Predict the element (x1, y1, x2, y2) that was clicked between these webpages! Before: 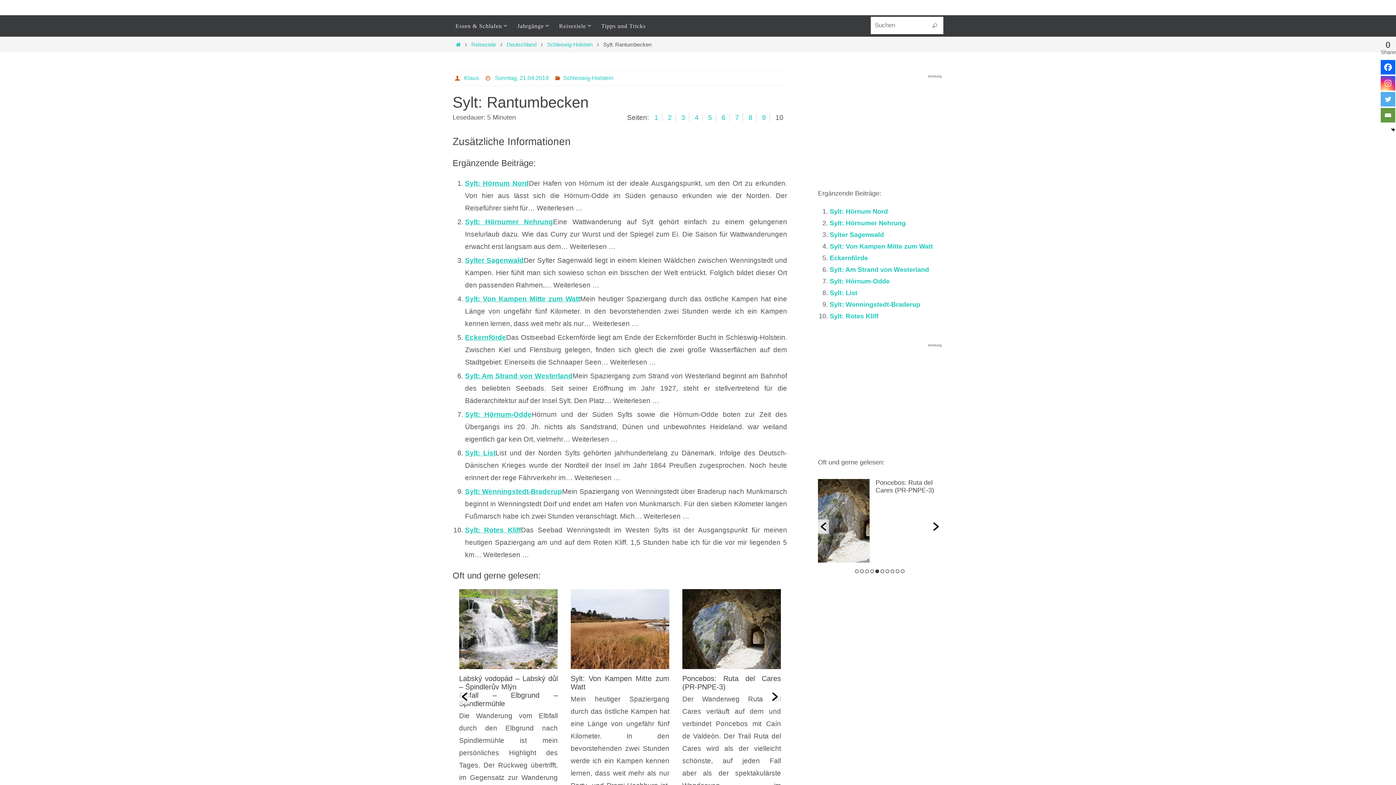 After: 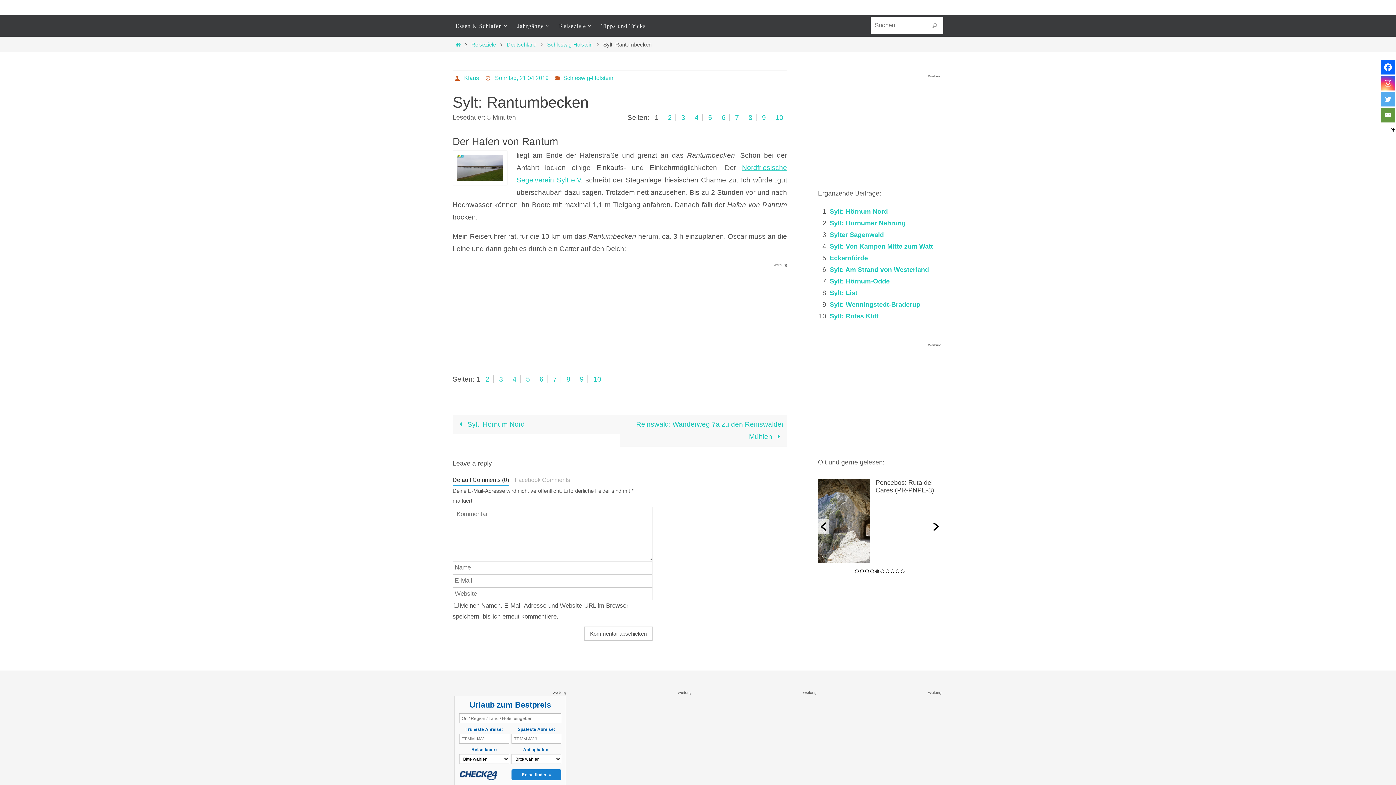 Action: bbox: (495, 74, 548, 81) label: Sonntag, 21.04.2019